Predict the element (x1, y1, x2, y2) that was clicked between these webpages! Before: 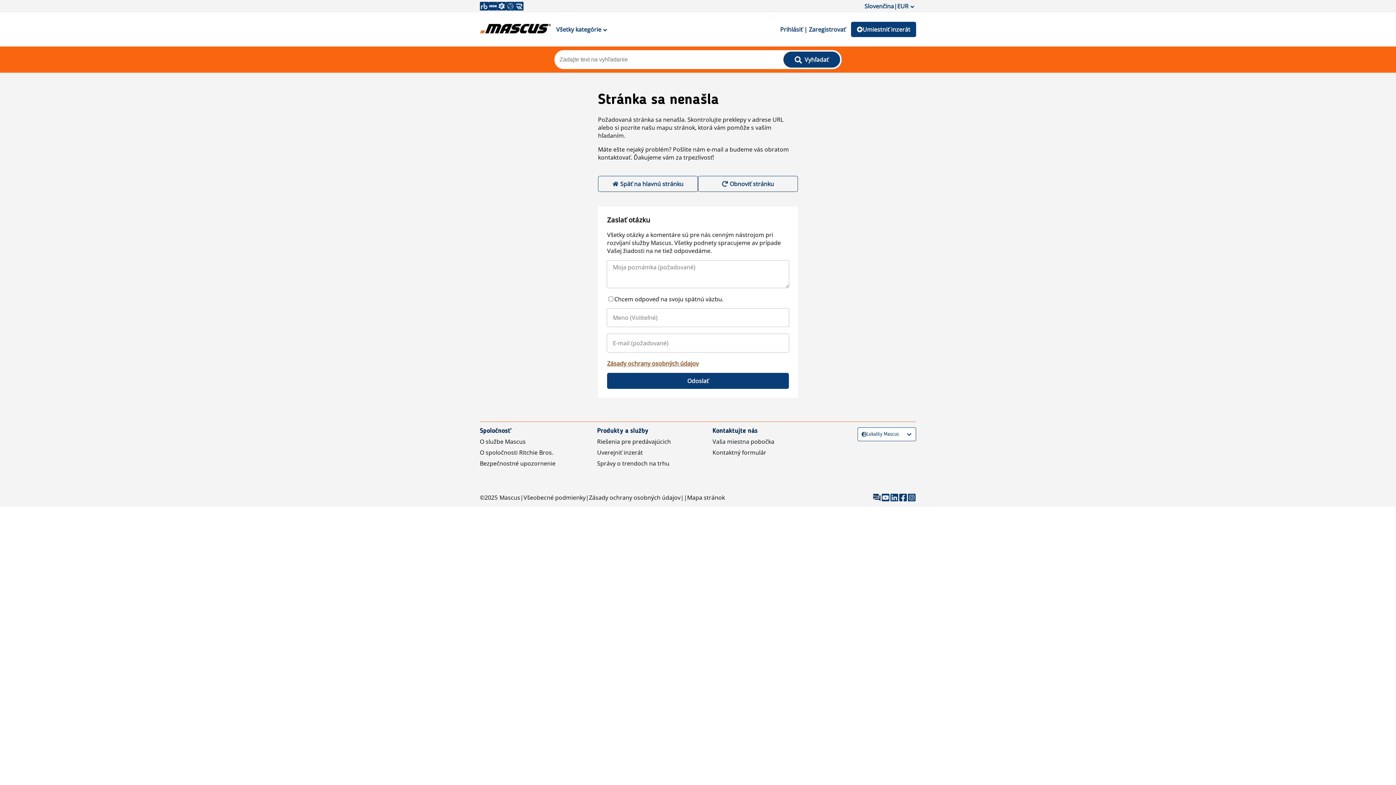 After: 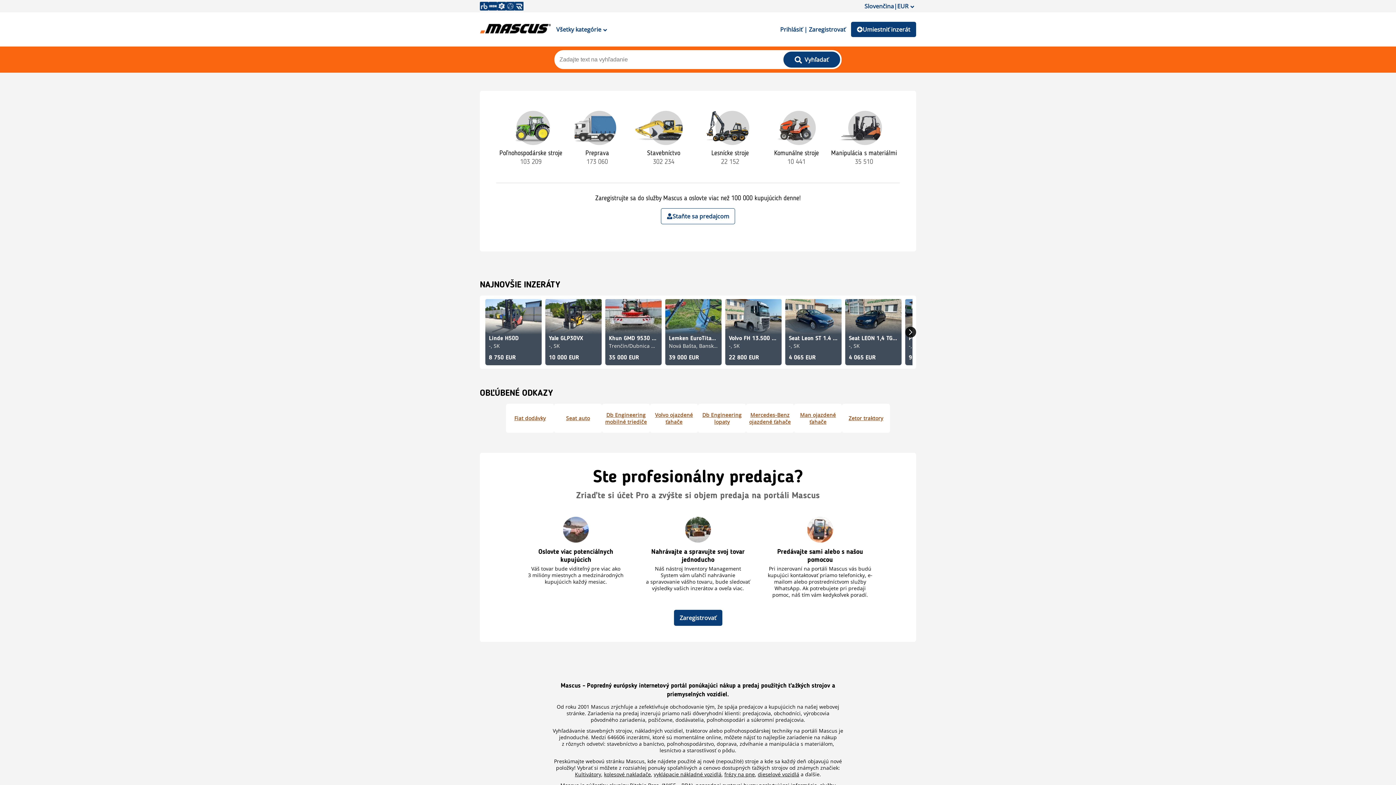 Action: bbox: (598, 176, 698, 192) label: Späť na hlavnú stránku